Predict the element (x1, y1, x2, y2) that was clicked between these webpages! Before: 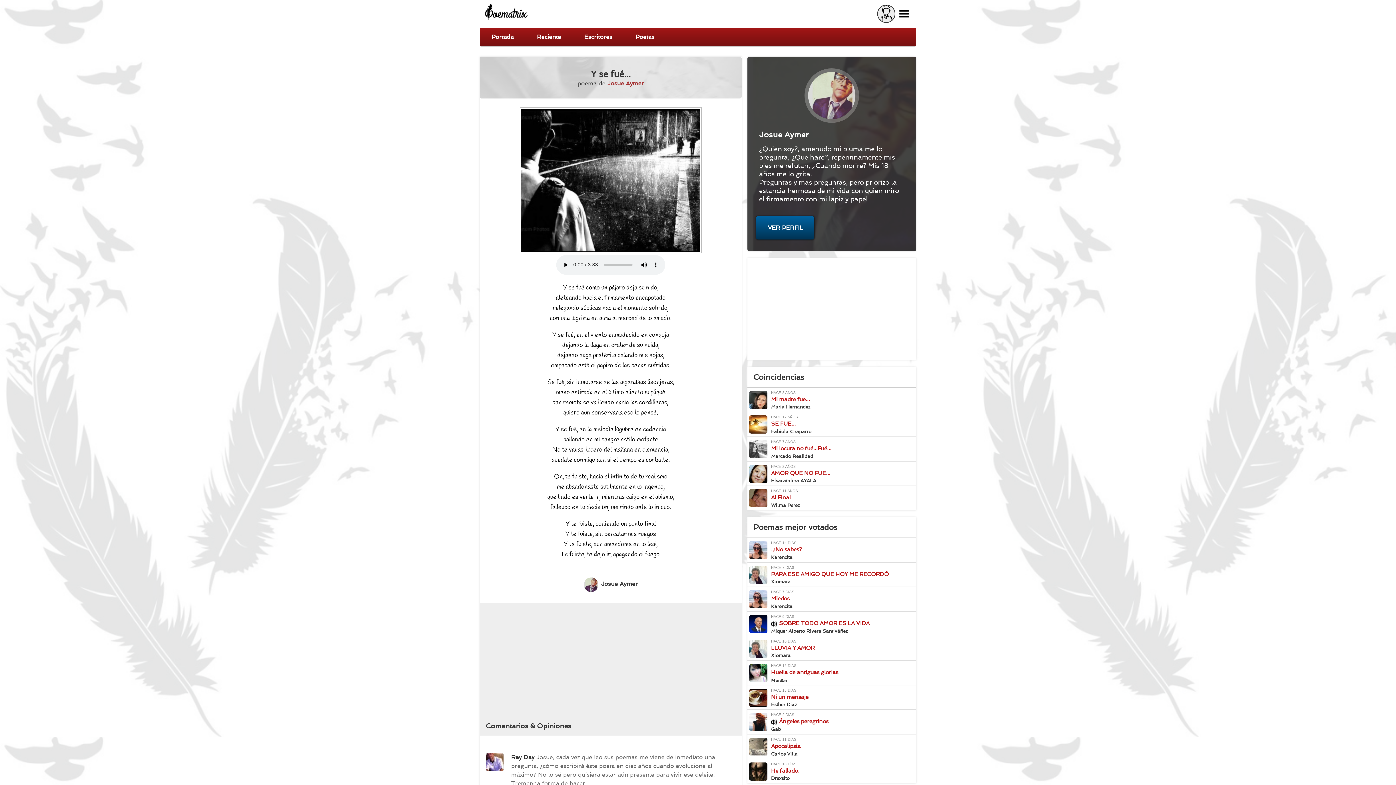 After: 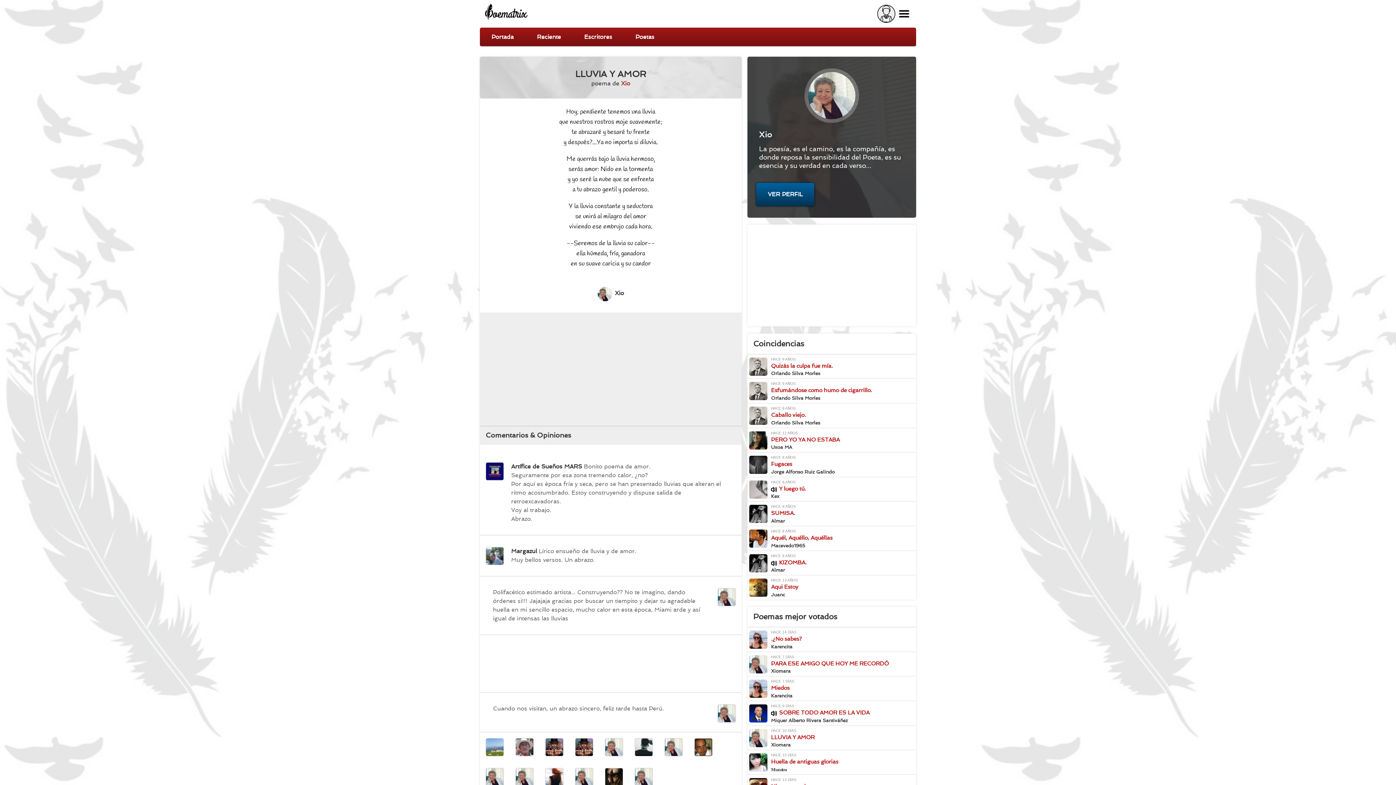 Action: bbox: (747, 638, 914, 659) label: Poema "LLUVIA Y AMOR" por Xio